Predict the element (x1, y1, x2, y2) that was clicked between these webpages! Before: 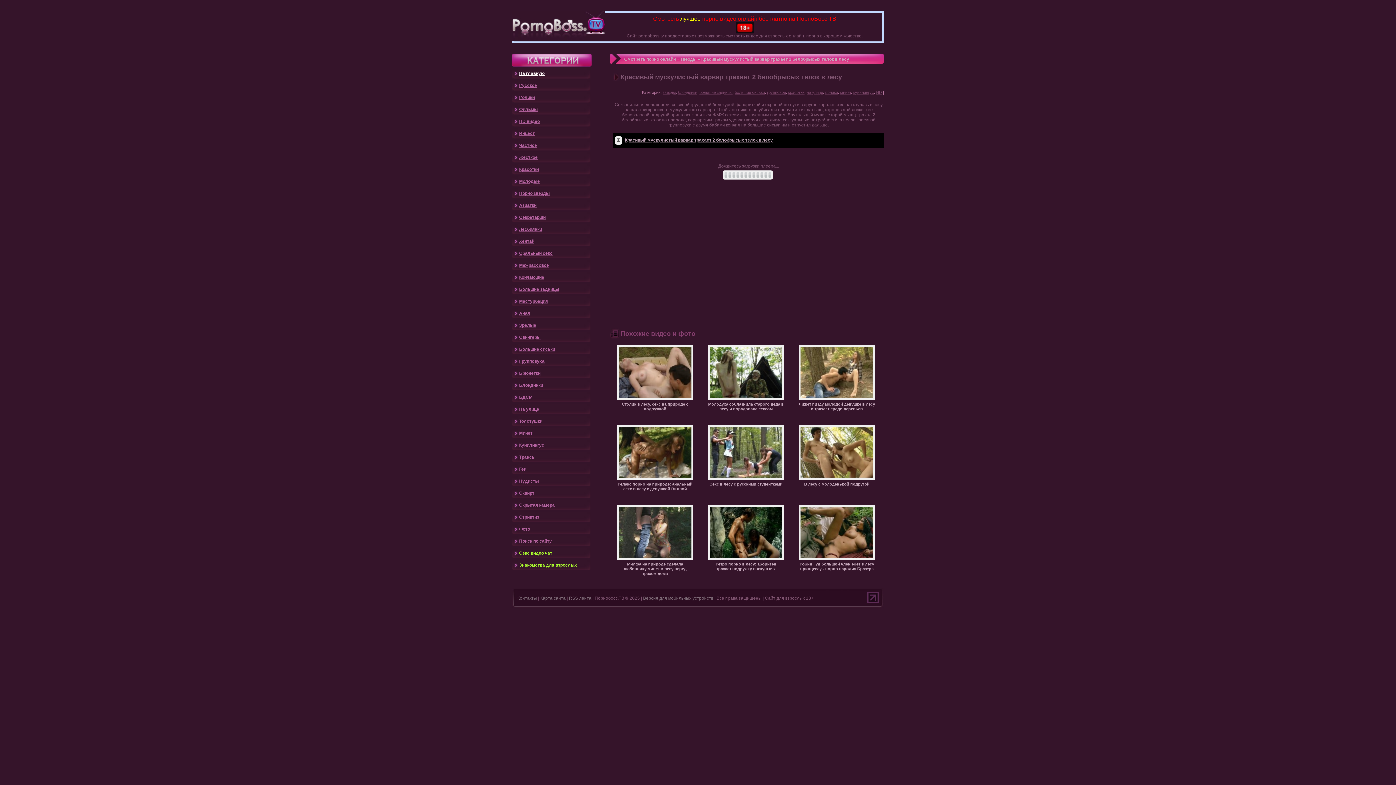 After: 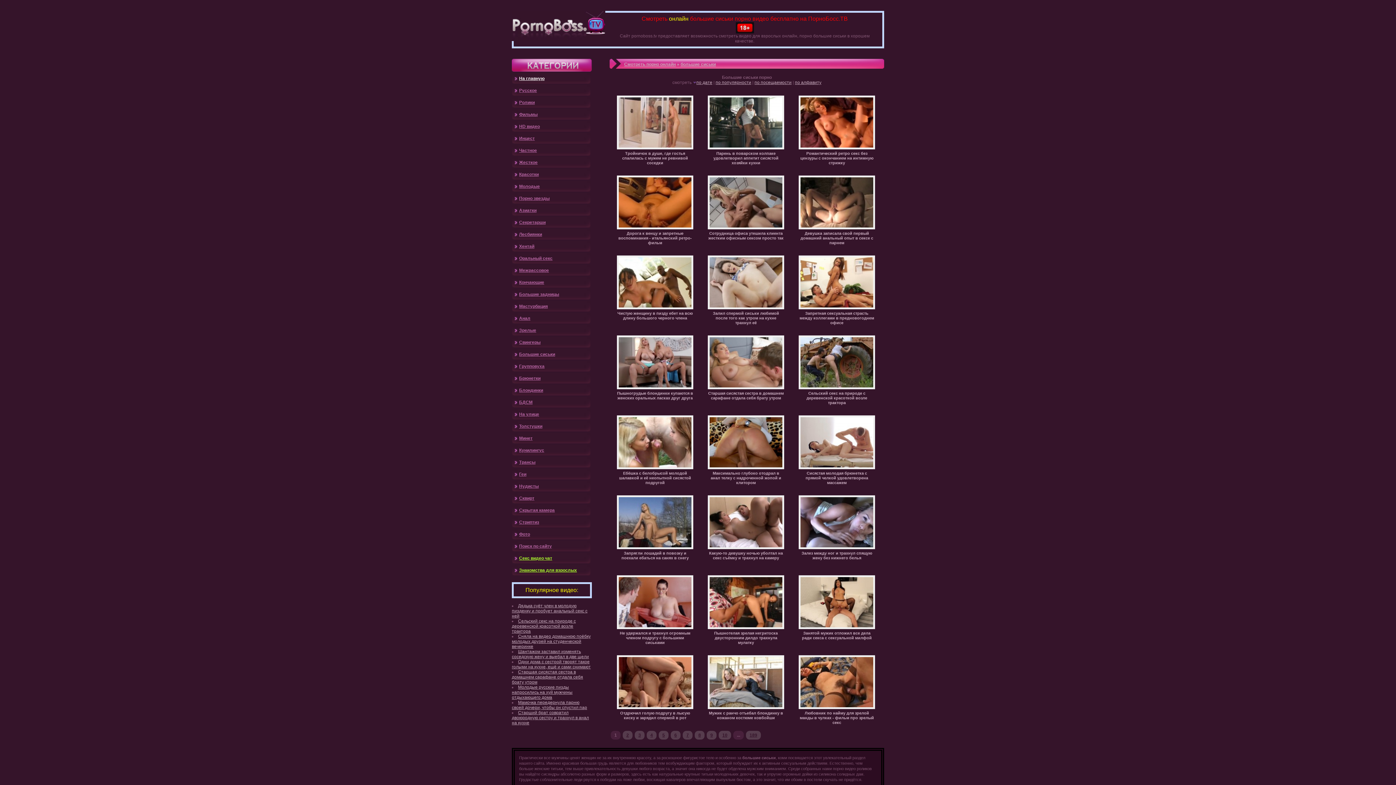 Action: bbox: (519, 346, 555, 352) label: Большие сиськи